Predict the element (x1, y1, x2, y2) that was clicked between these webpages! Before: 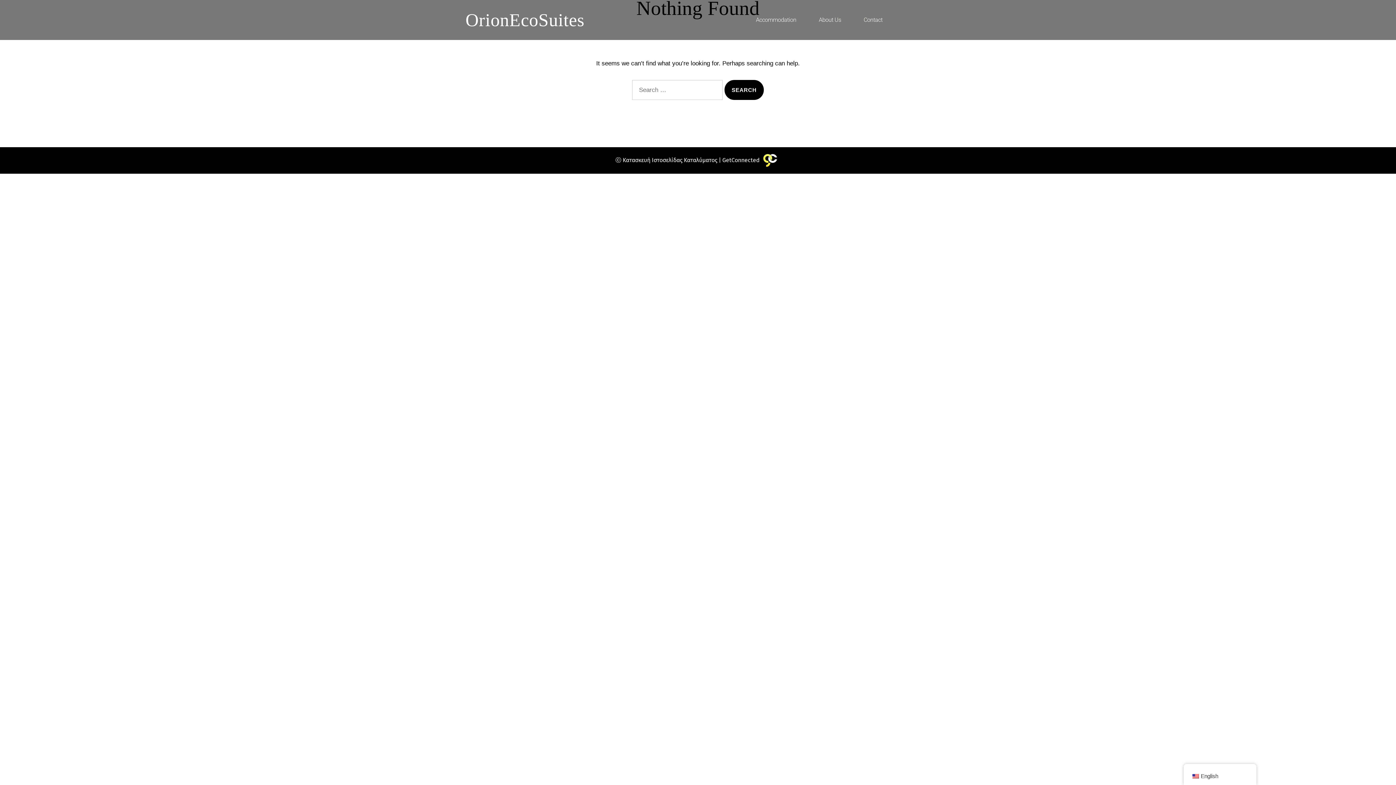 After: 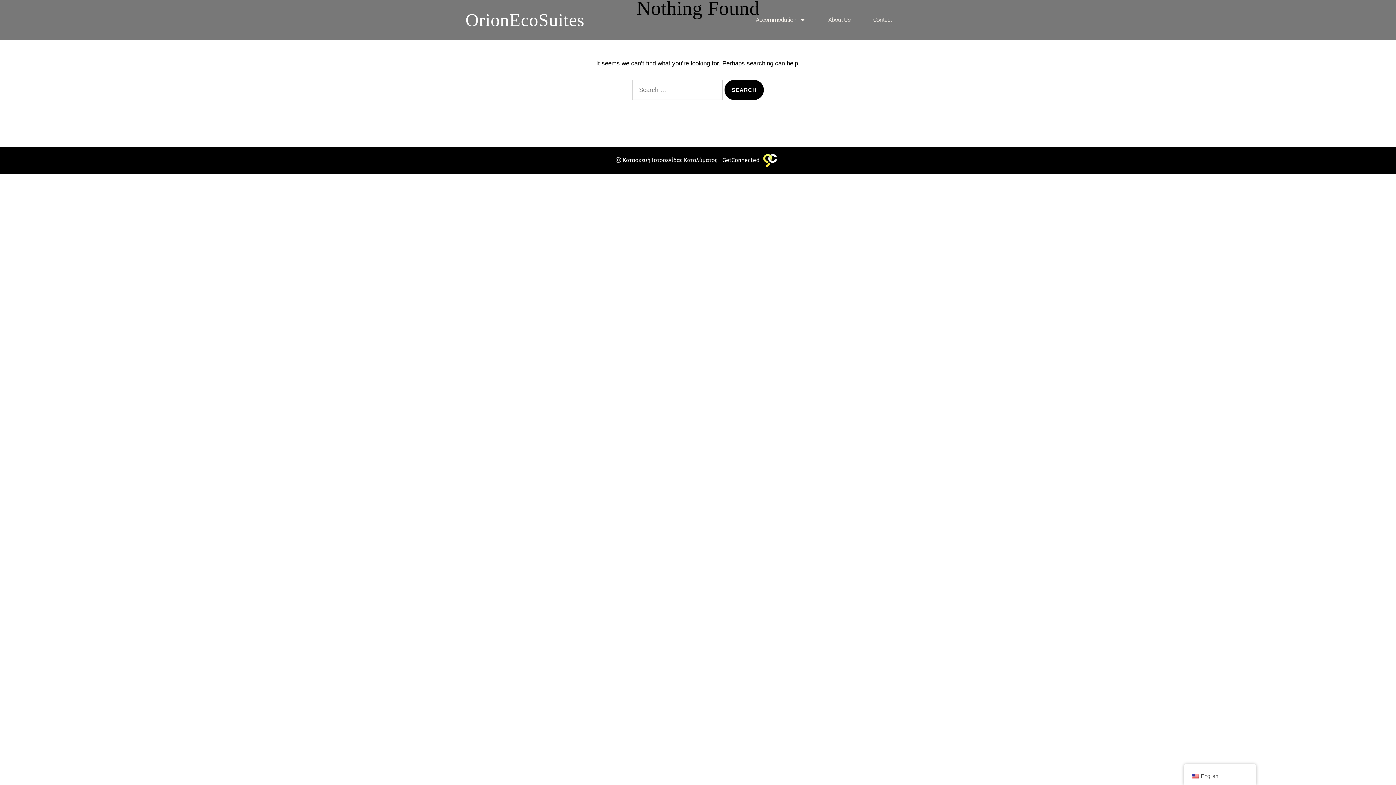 Action: label: ⓒ Κατασκευή Ιστοσελίδας Καταλύματος | GetConnected bbox: (615, 156, 760, 163)